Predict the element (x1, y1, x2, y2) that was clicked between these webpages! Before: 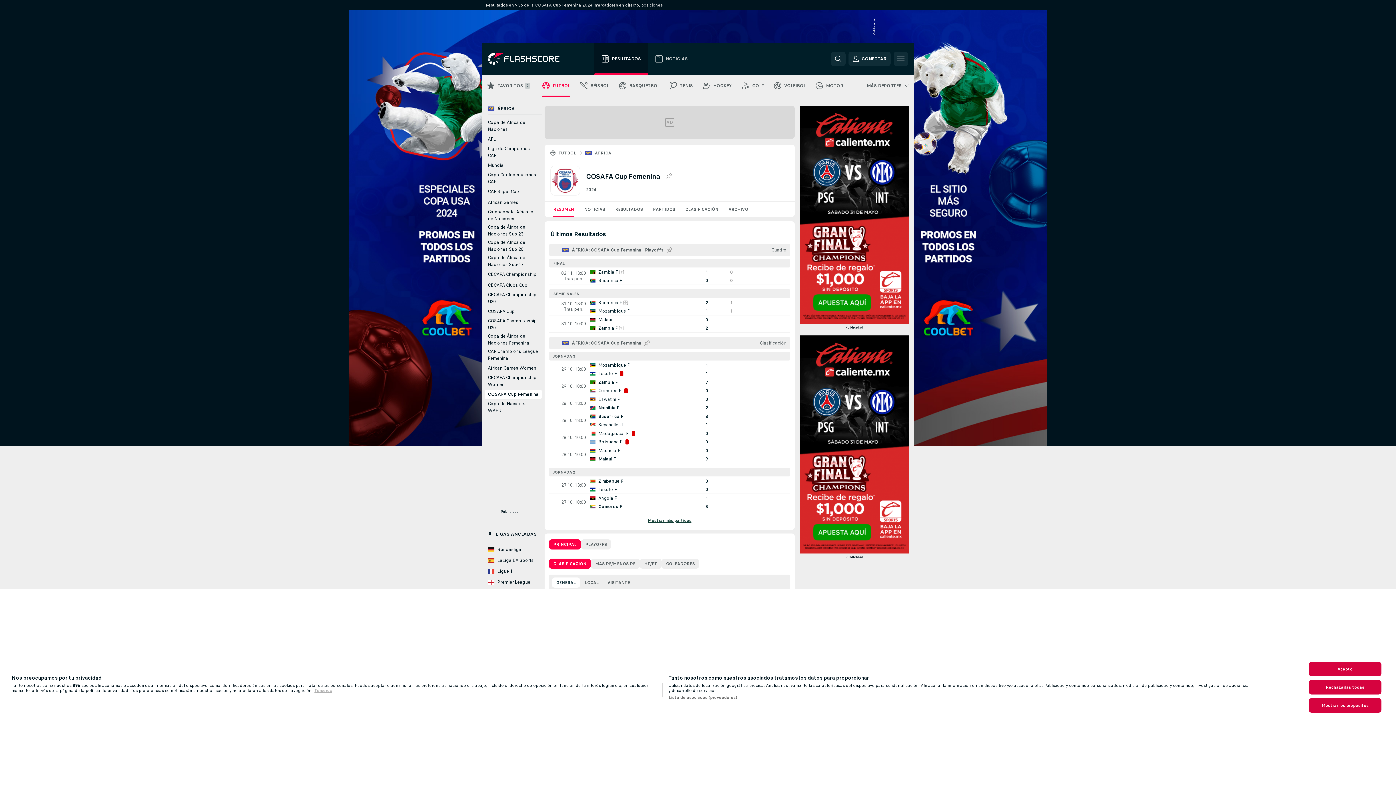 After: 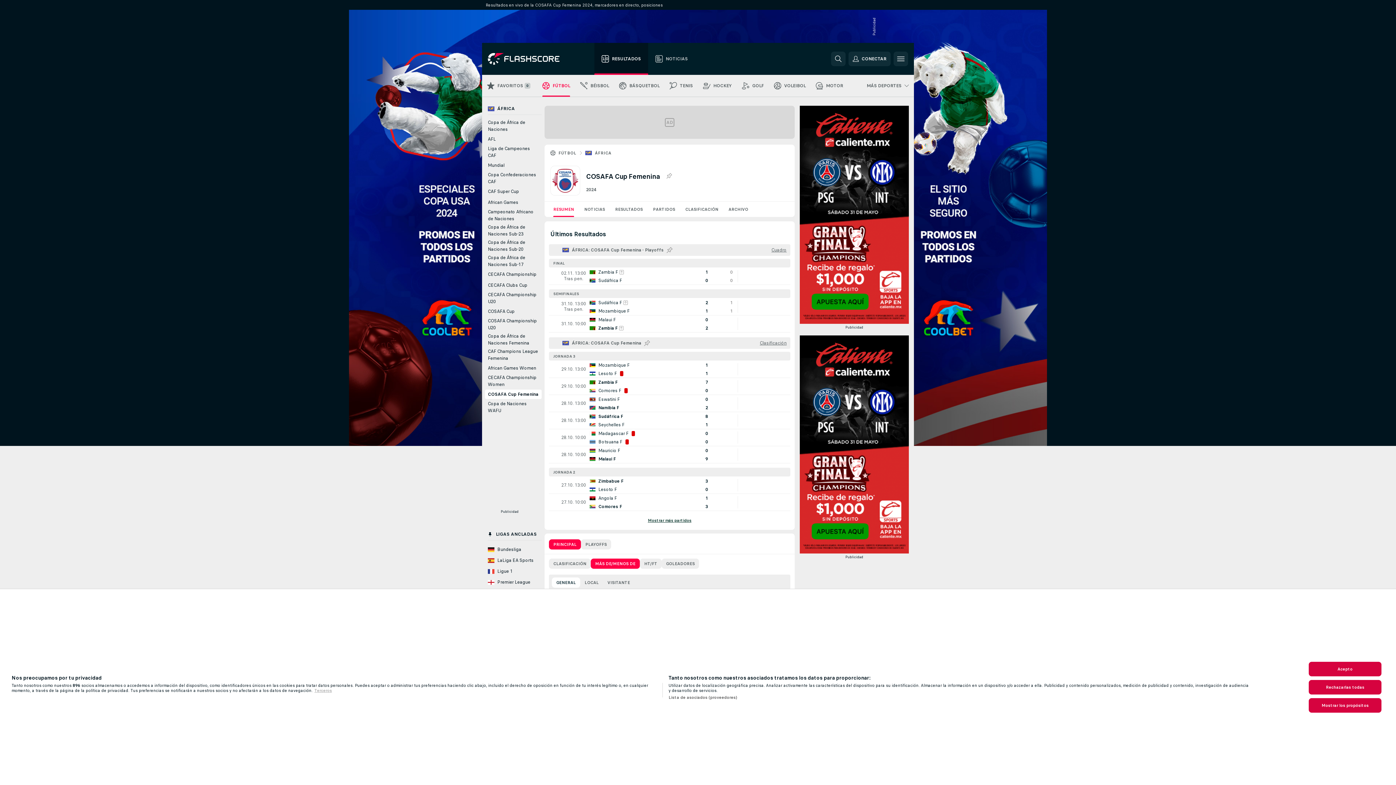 Action: label: MÁS DE/MENOS DE bbox: (590, 558, 640, 569)